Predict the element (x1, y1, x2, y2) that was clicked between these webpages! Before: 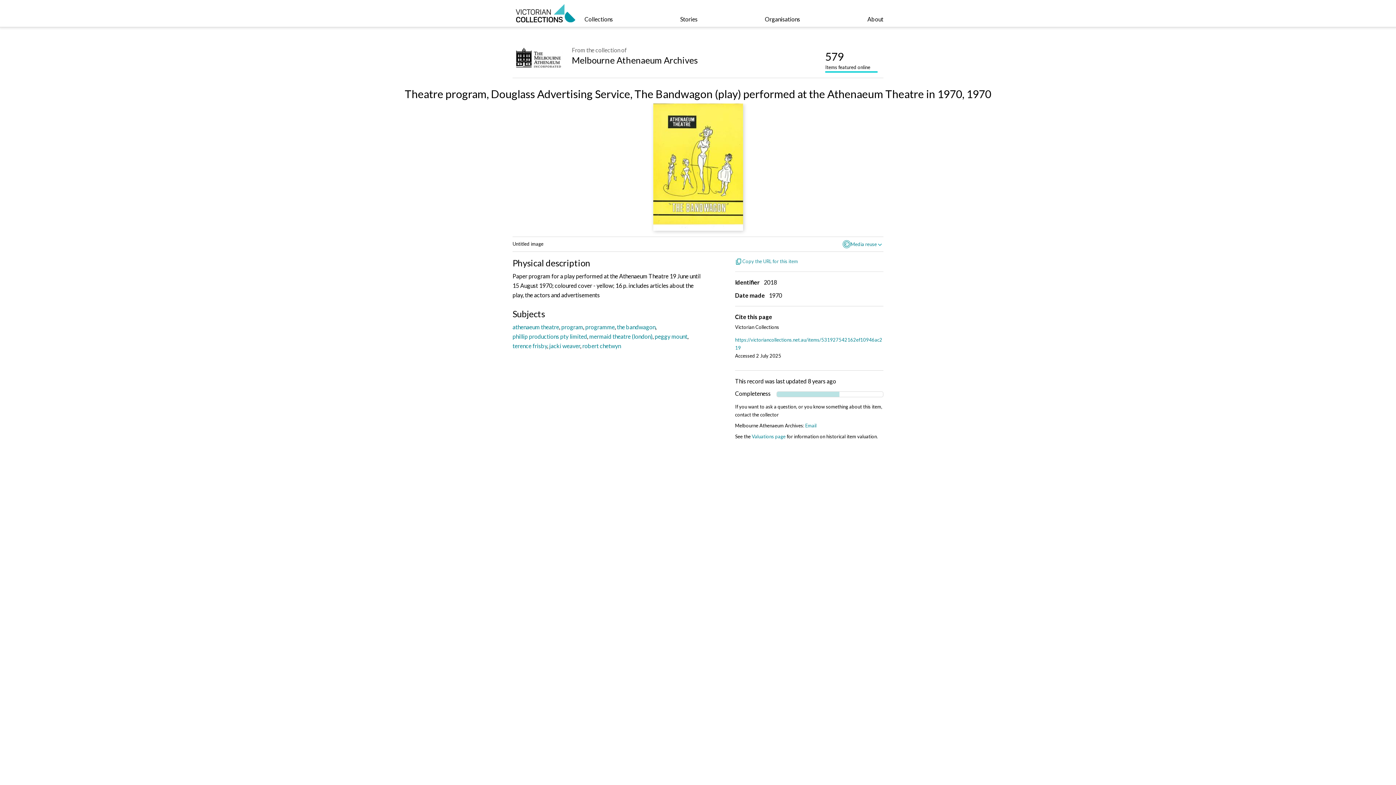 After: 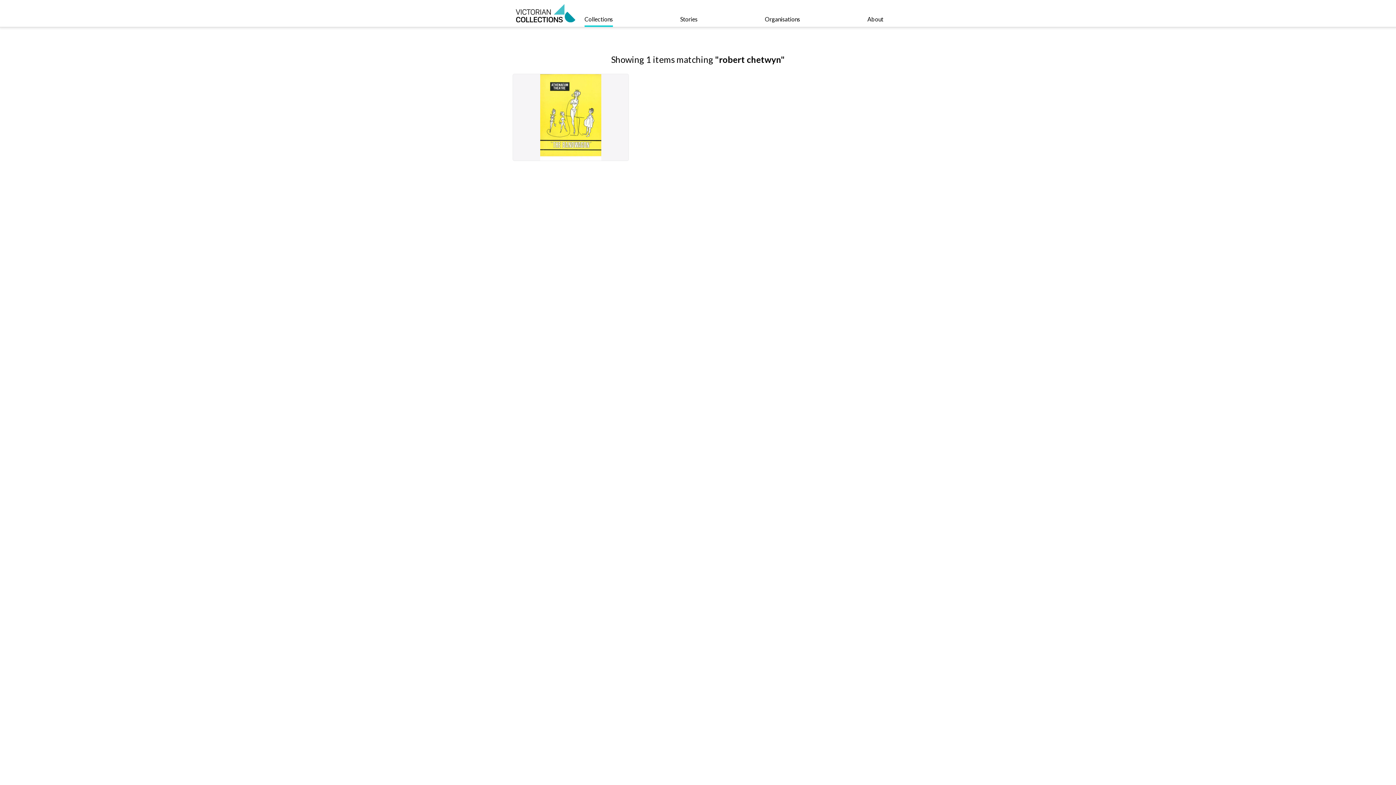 Action: label: robert chetwyn bbox: (582, 342, 621, 349)